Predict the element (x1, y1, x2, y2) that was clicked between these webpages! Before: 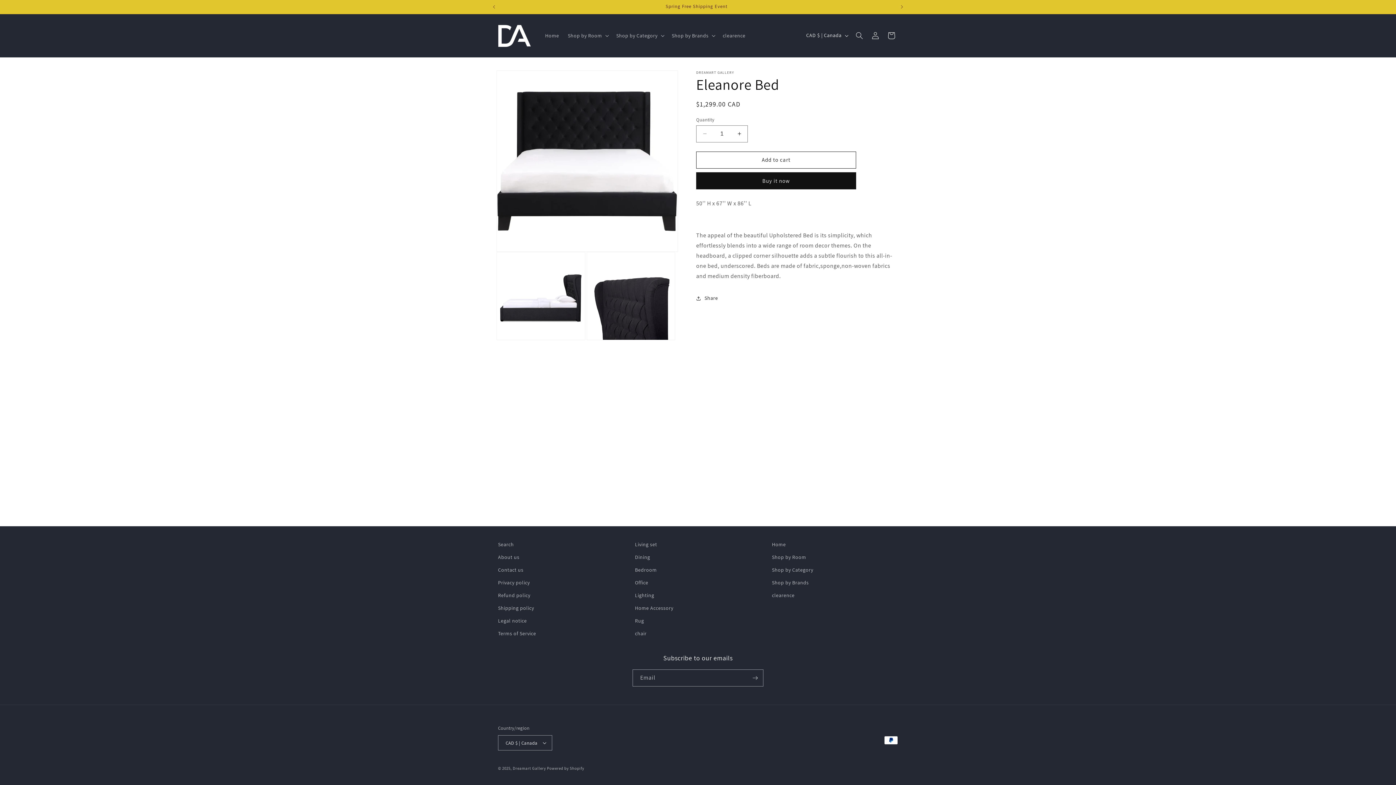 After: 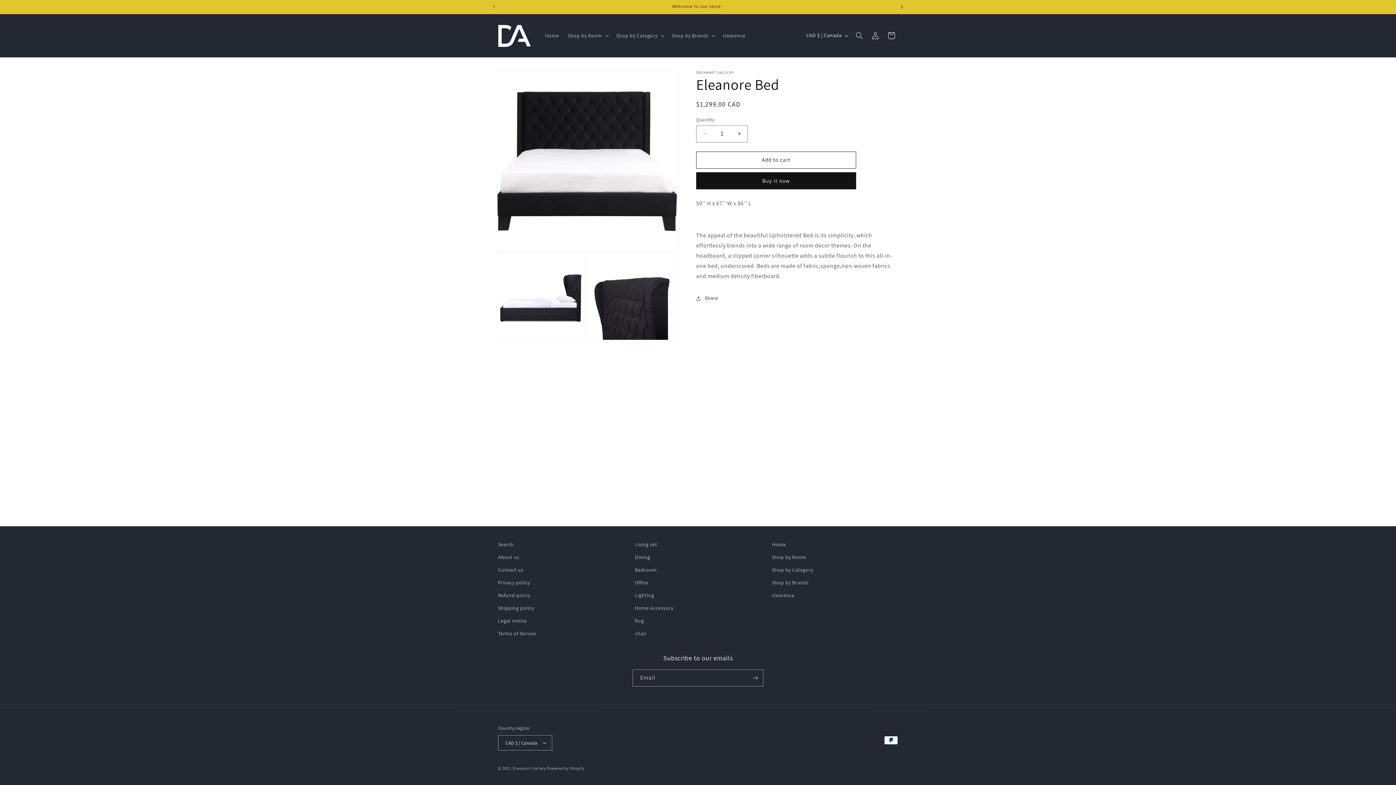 Action: label: Next announcement bbox: (894, 0, 910, 13)